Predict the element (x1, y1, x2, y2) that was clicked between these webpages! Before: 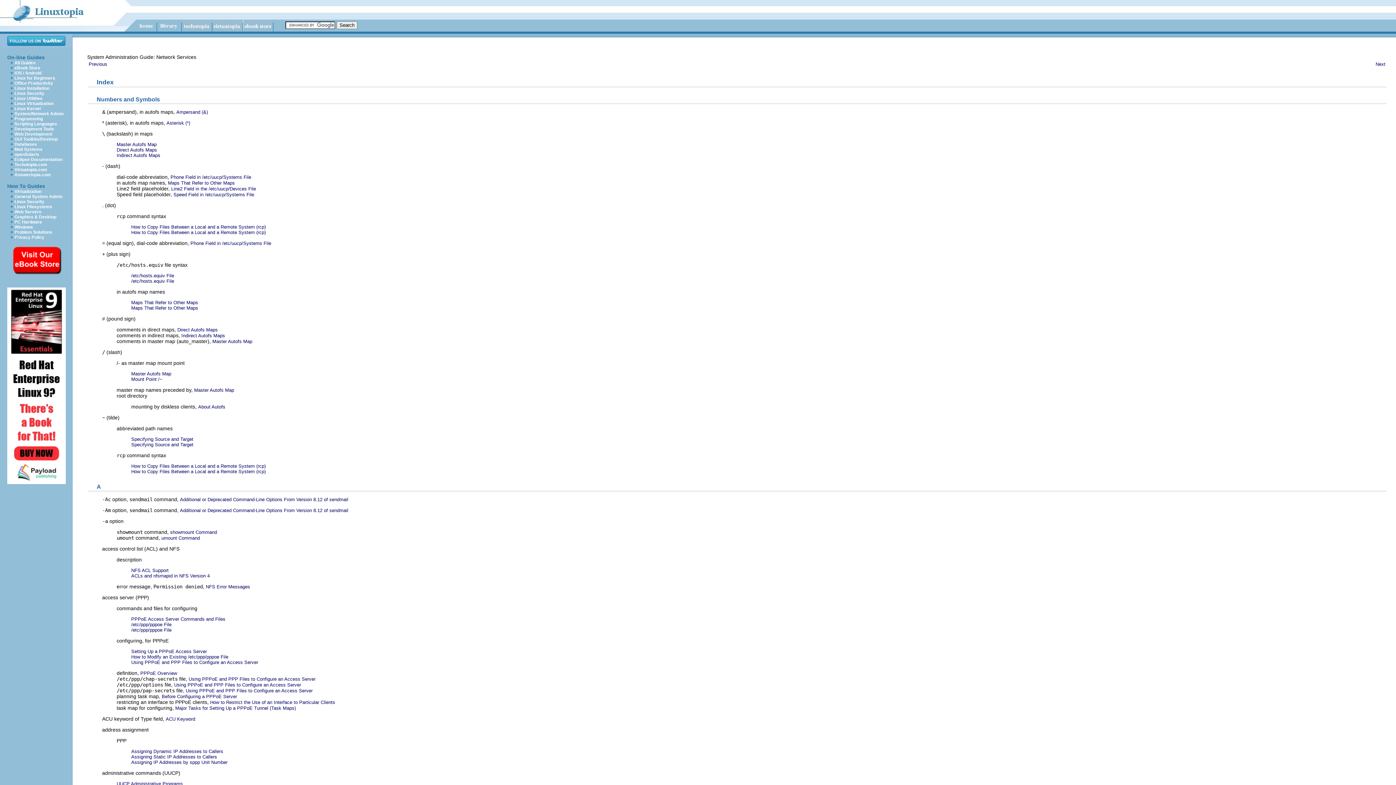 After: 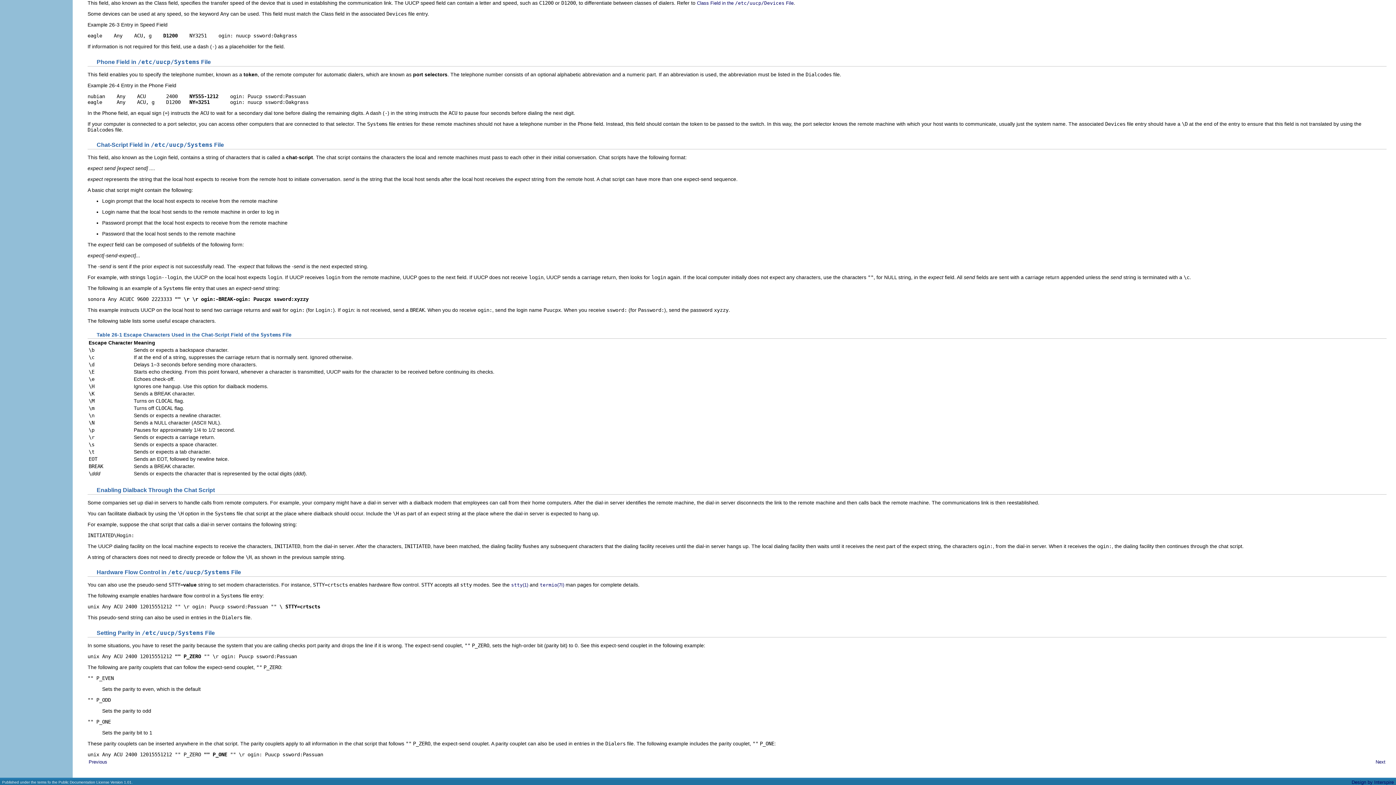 Action: label: Speed Field in /etc/uucp/Systems File bbox: (173, 192, 254, 197)